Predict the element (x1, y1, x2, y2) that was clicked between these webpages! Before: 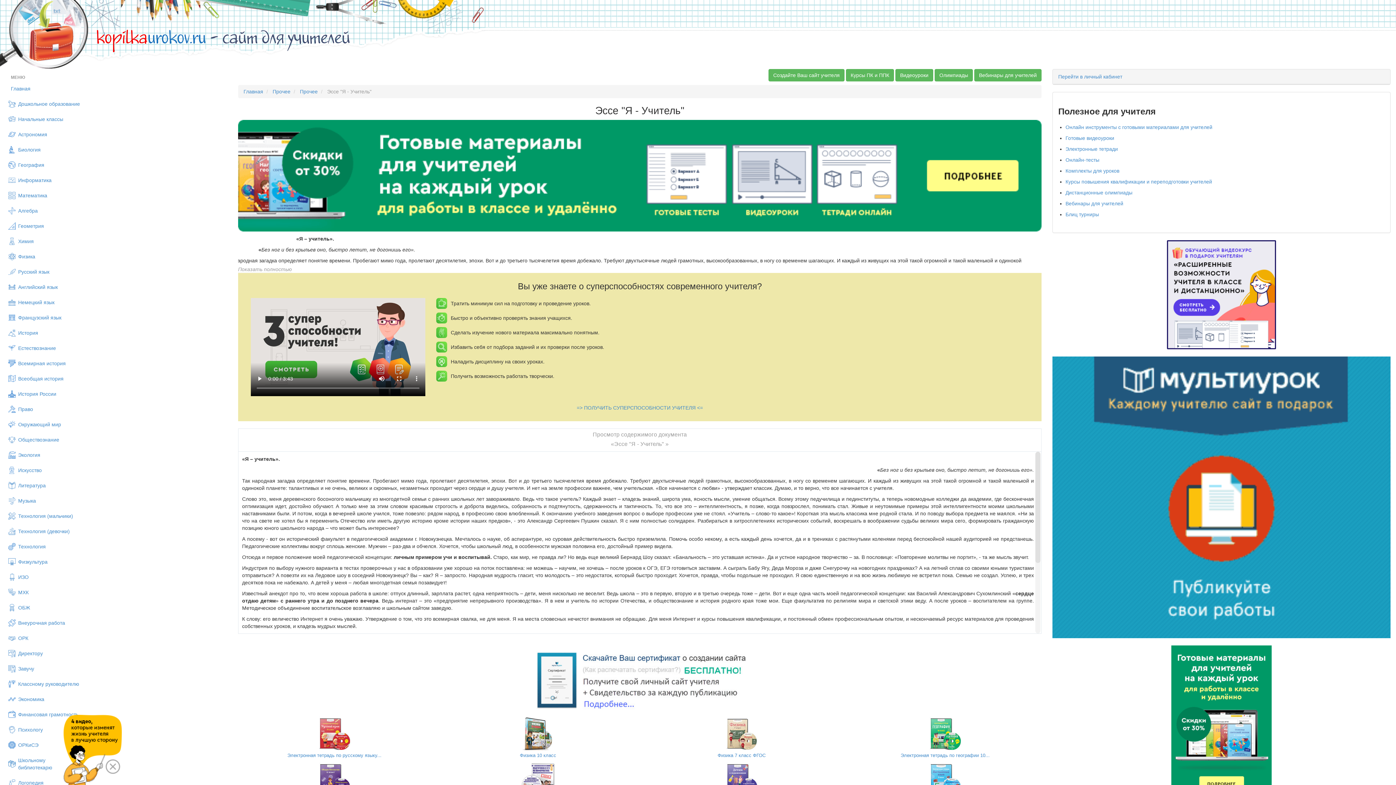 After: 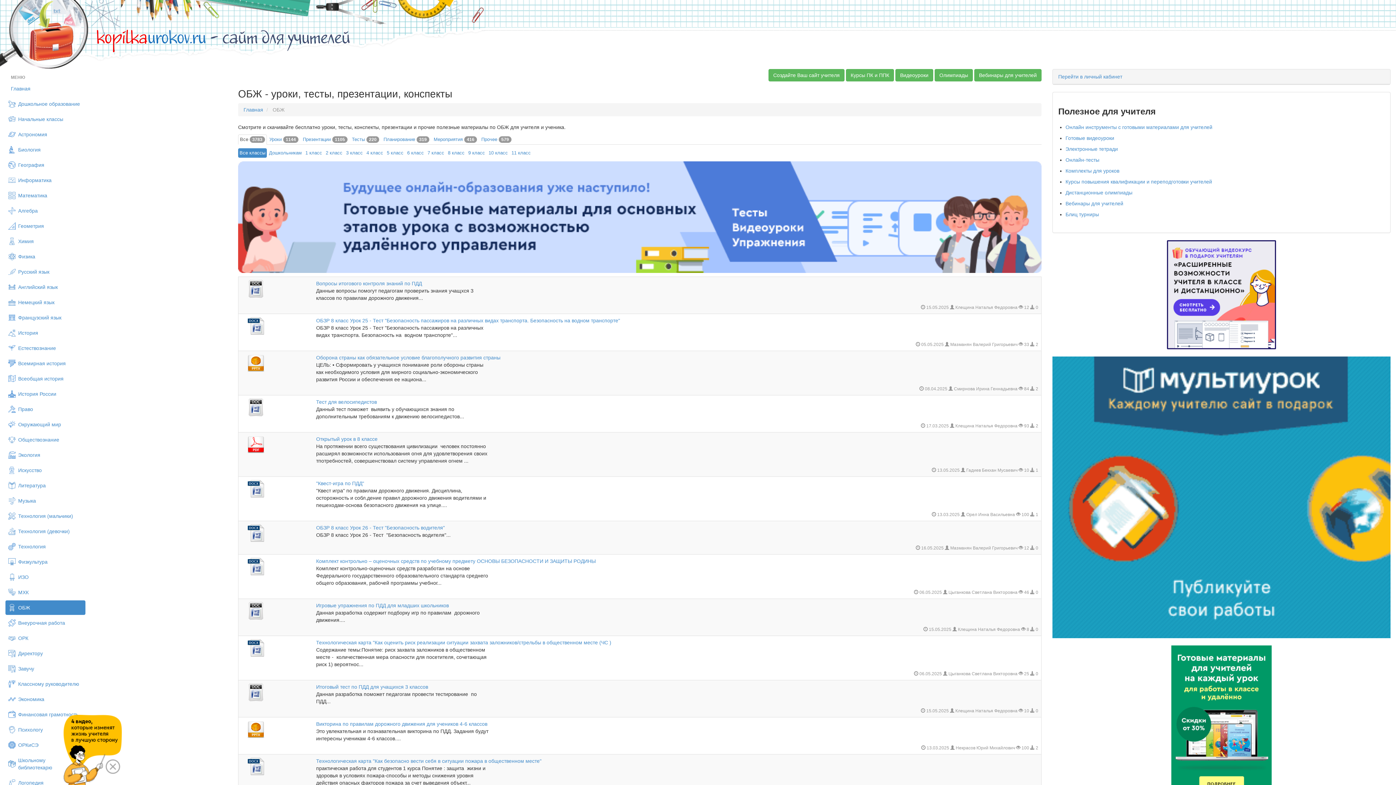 Action: bbox: (5, 600, 85, 615) label: ОБЖ